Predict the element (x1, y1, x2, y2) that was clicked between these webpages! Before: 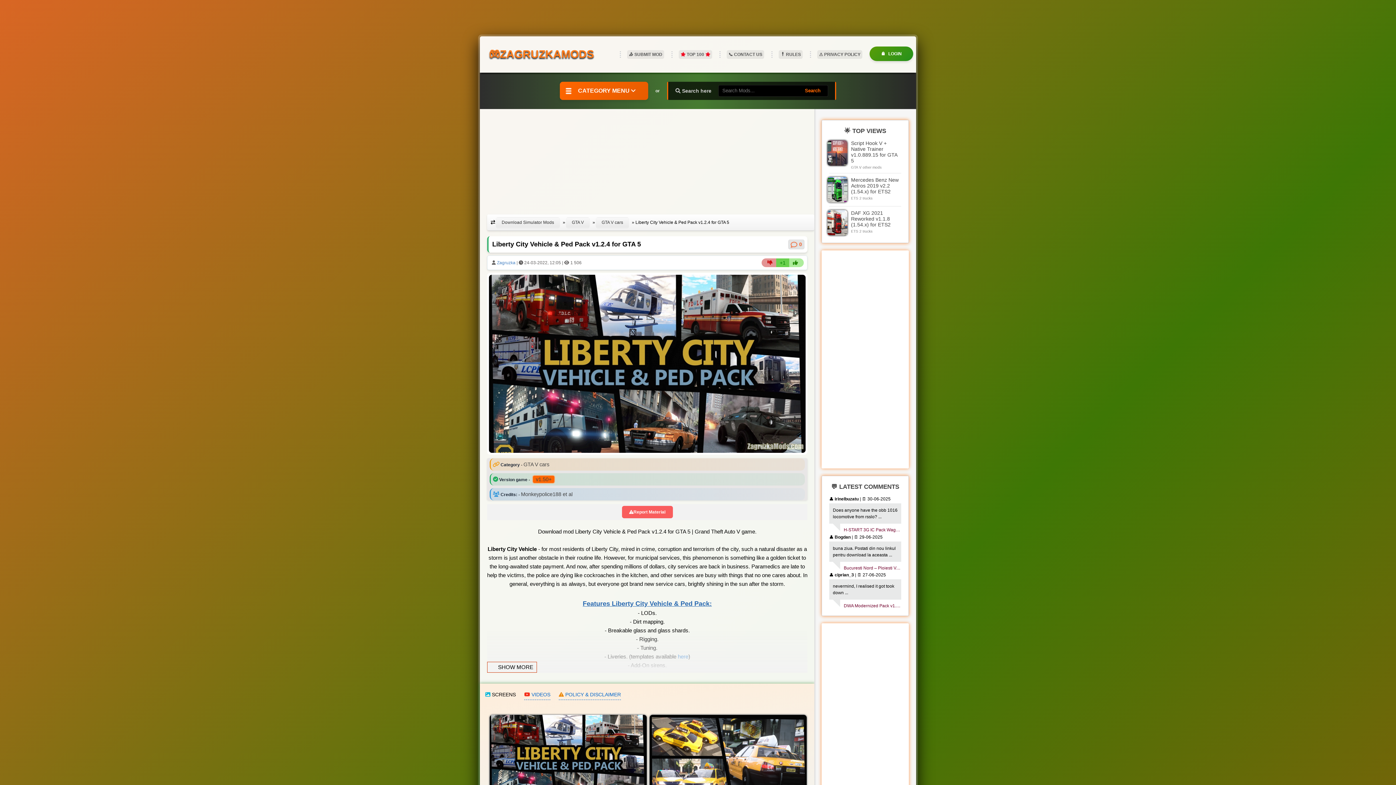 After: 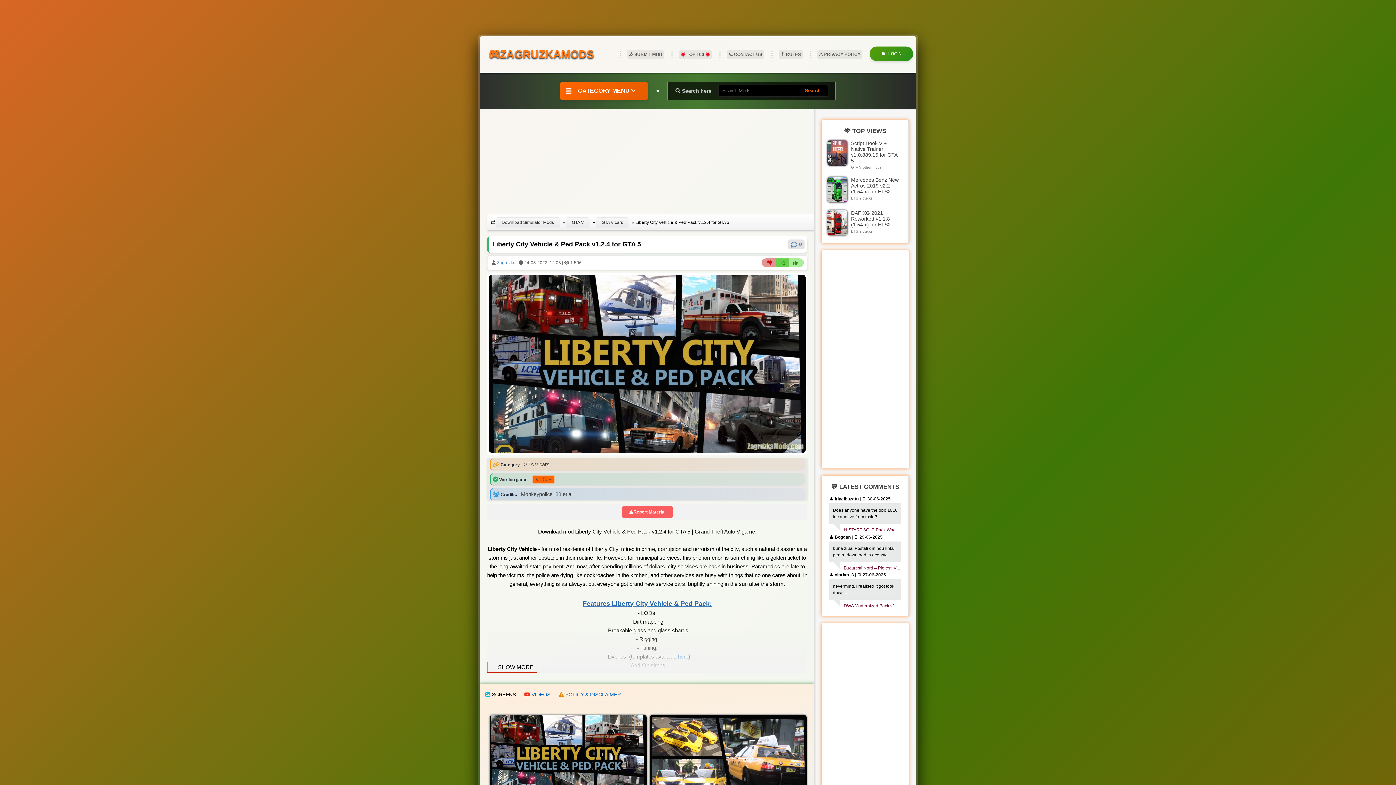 Action: label: Comments bbox: (788, 239, 804, 249)